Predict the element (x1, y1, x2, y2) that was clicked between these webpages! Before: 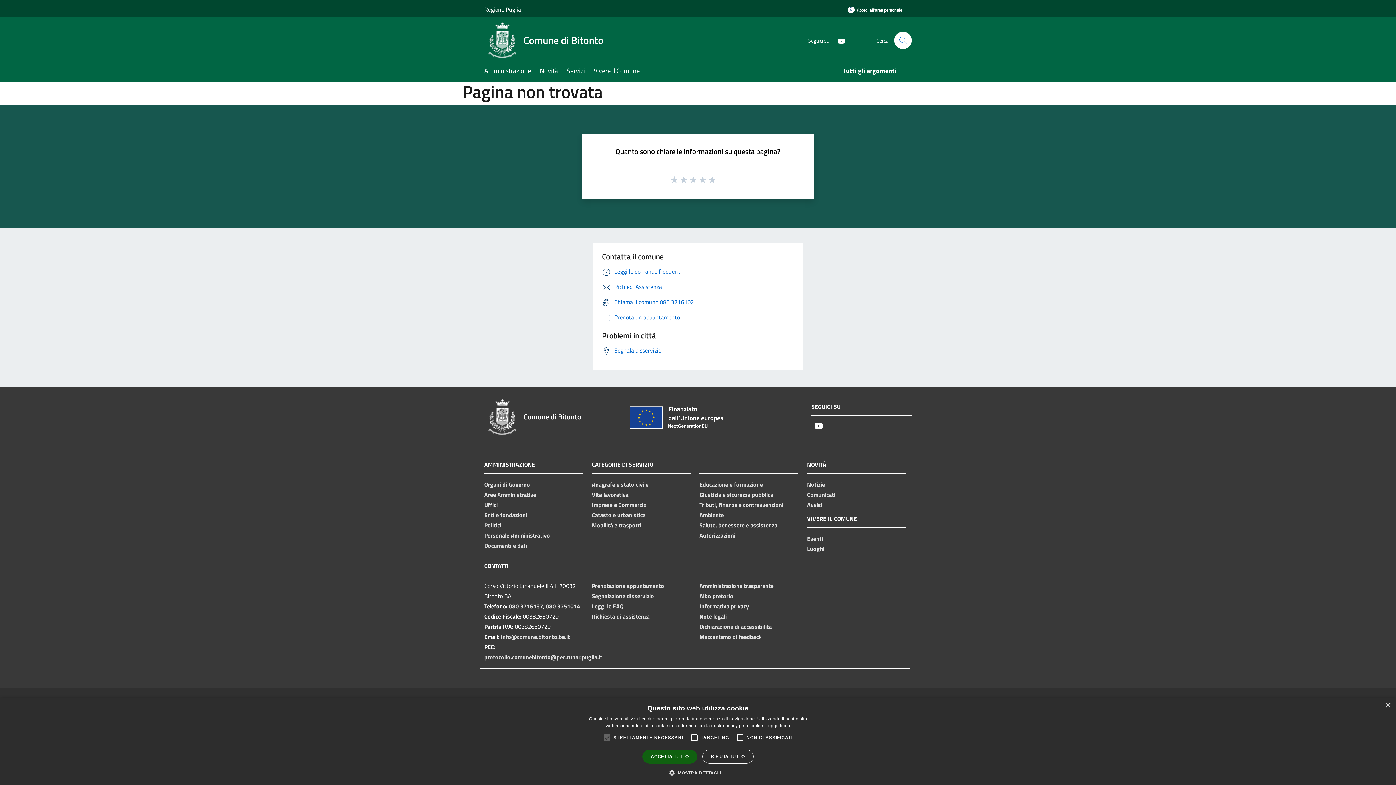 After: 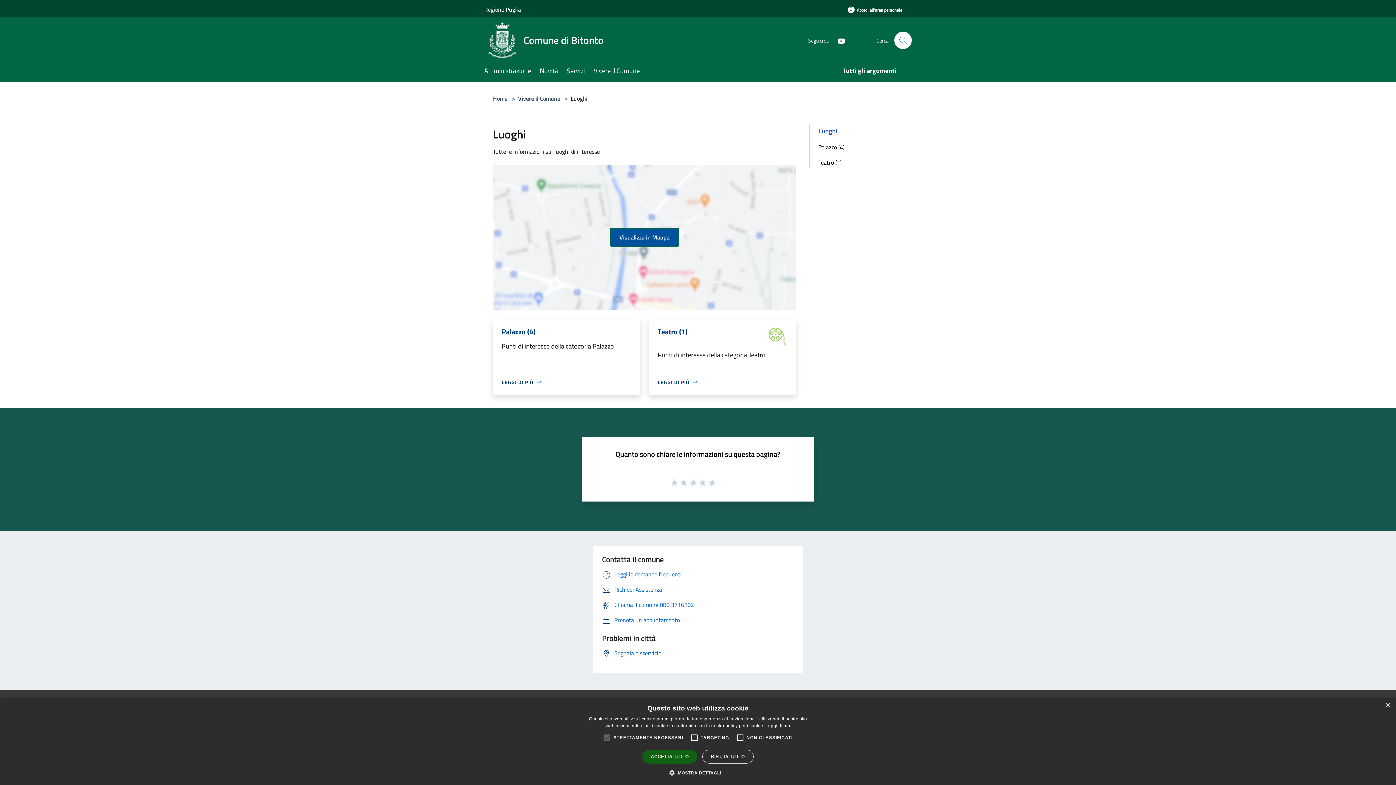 Action: label: Luoghi bbox: (807, 544, 824, 553)